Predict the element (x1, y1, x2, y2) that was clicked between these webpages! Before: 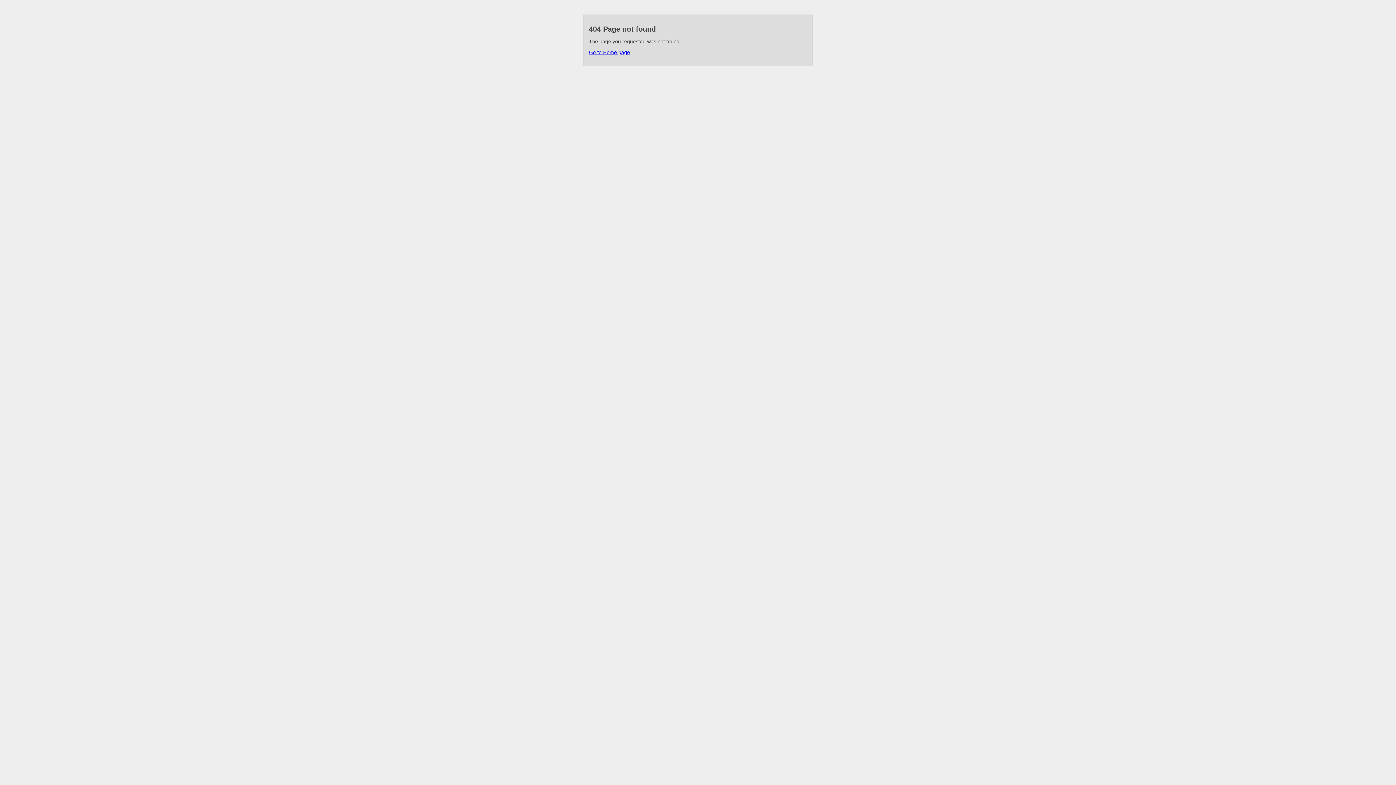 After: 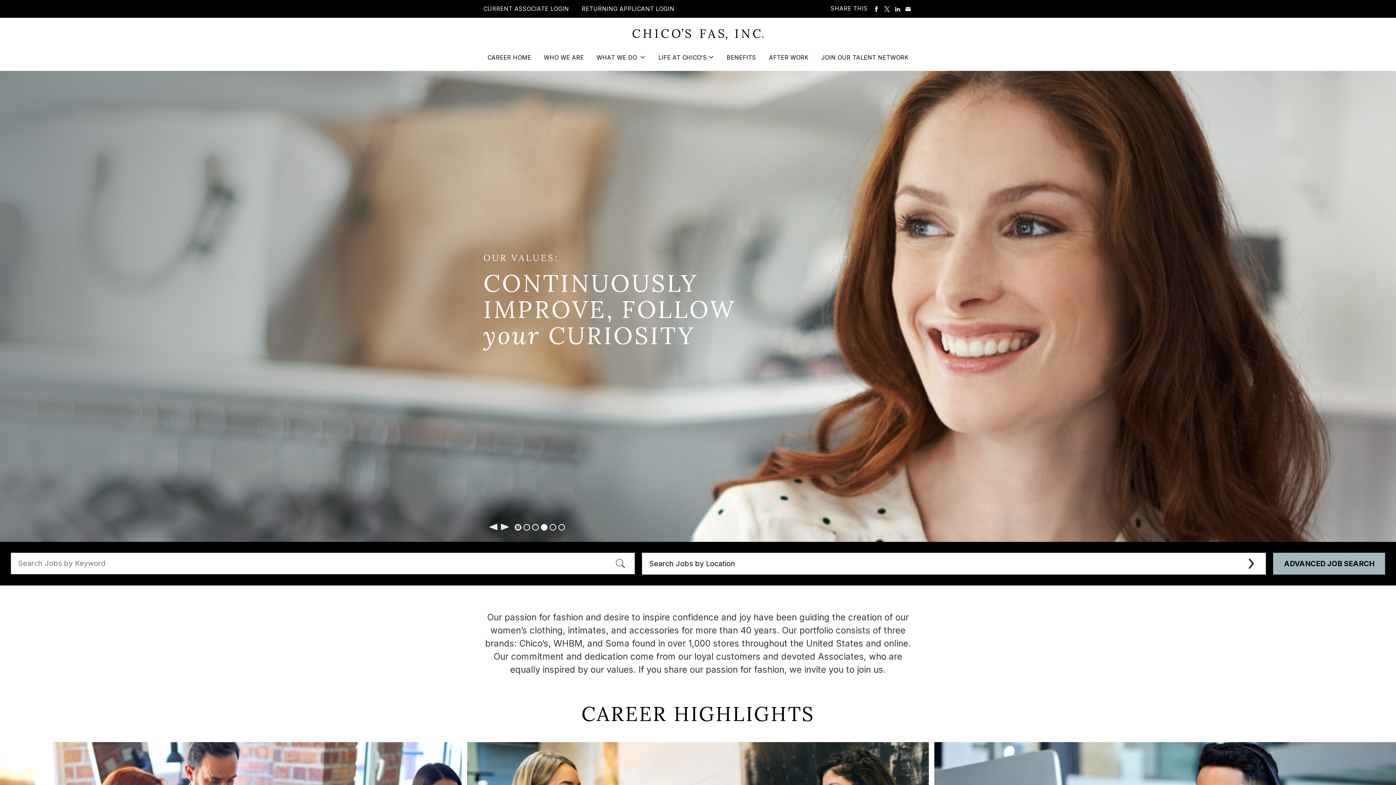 Action: label: Go to Home page bbox: (589, 49, 630, 55)